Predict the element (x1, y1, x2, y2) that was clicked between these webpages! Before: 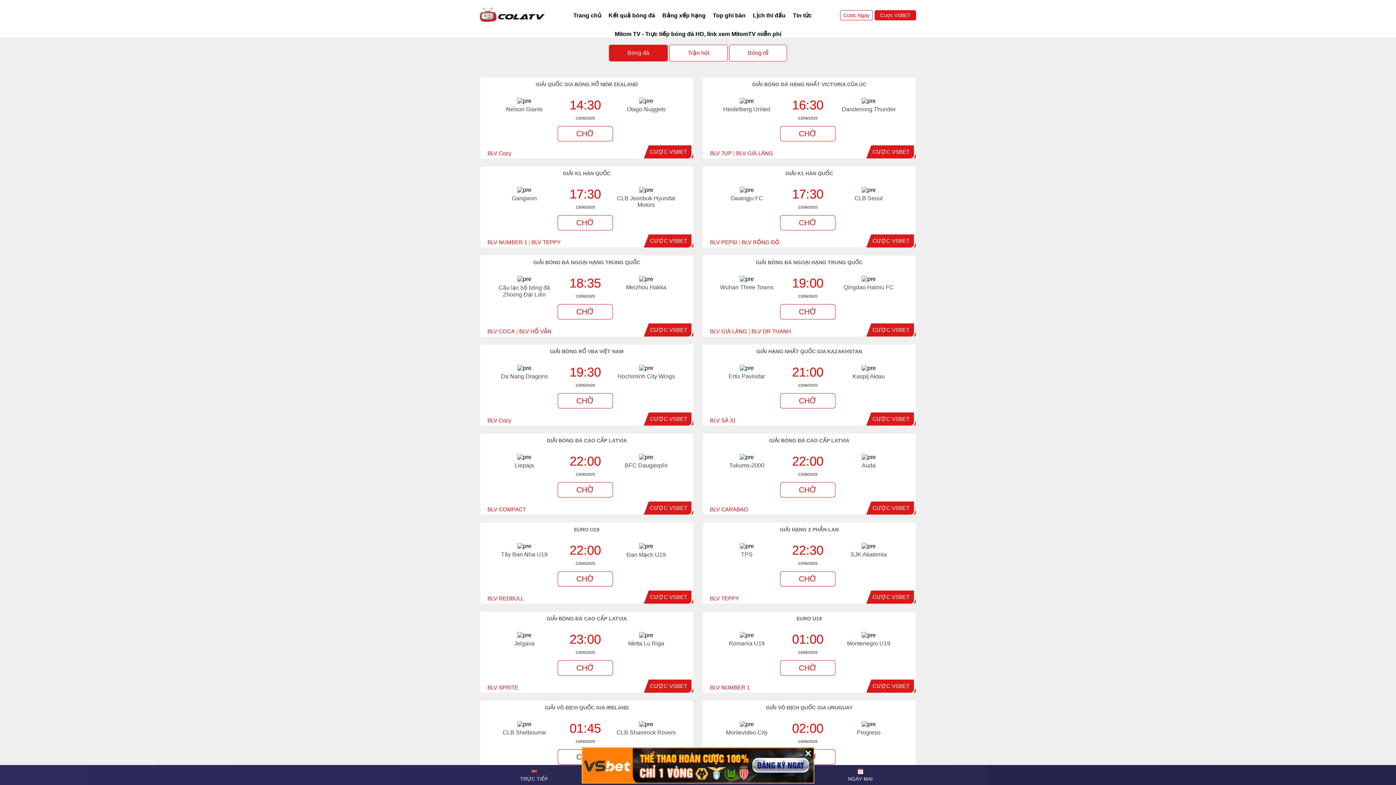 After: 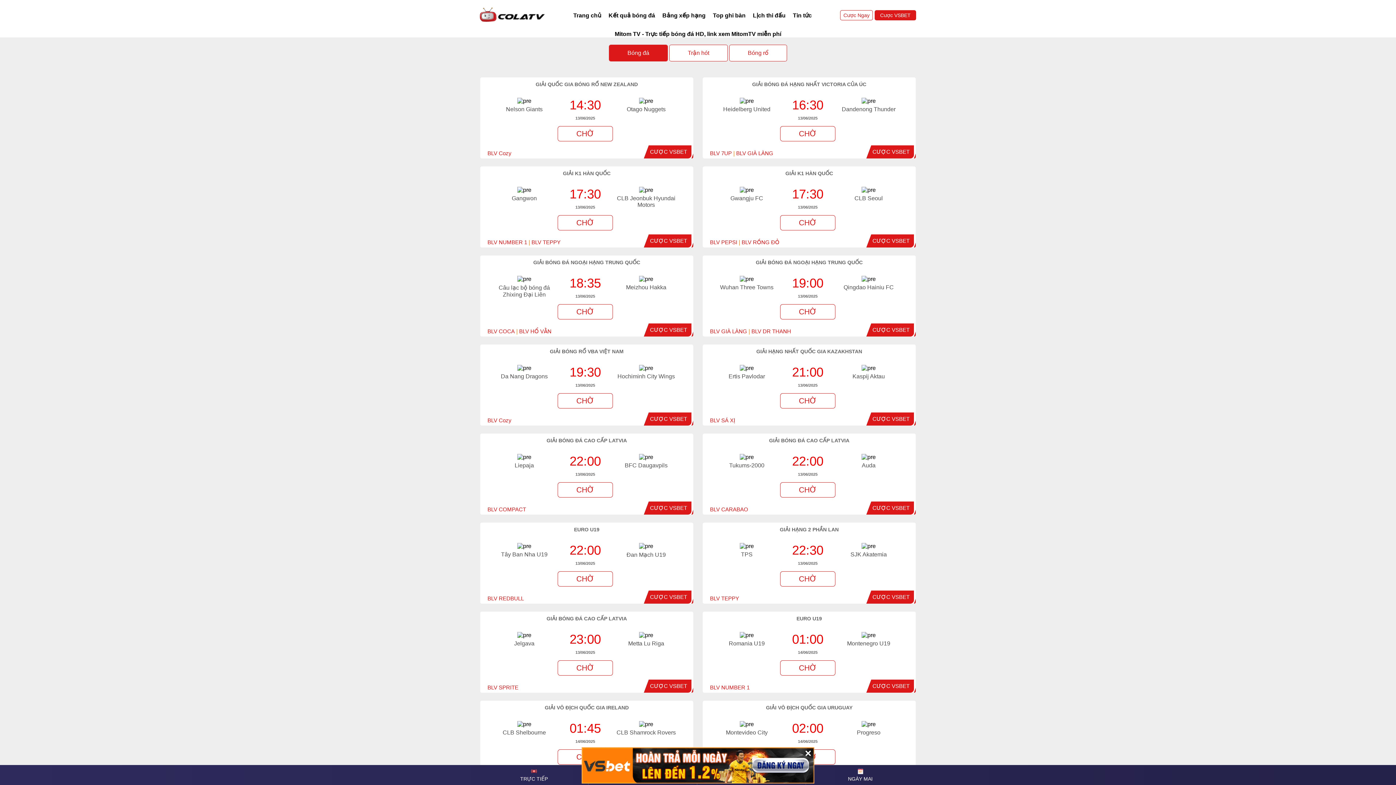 Action: bbox: (872, 326, 909, 333) label: CƯỢC VSBET